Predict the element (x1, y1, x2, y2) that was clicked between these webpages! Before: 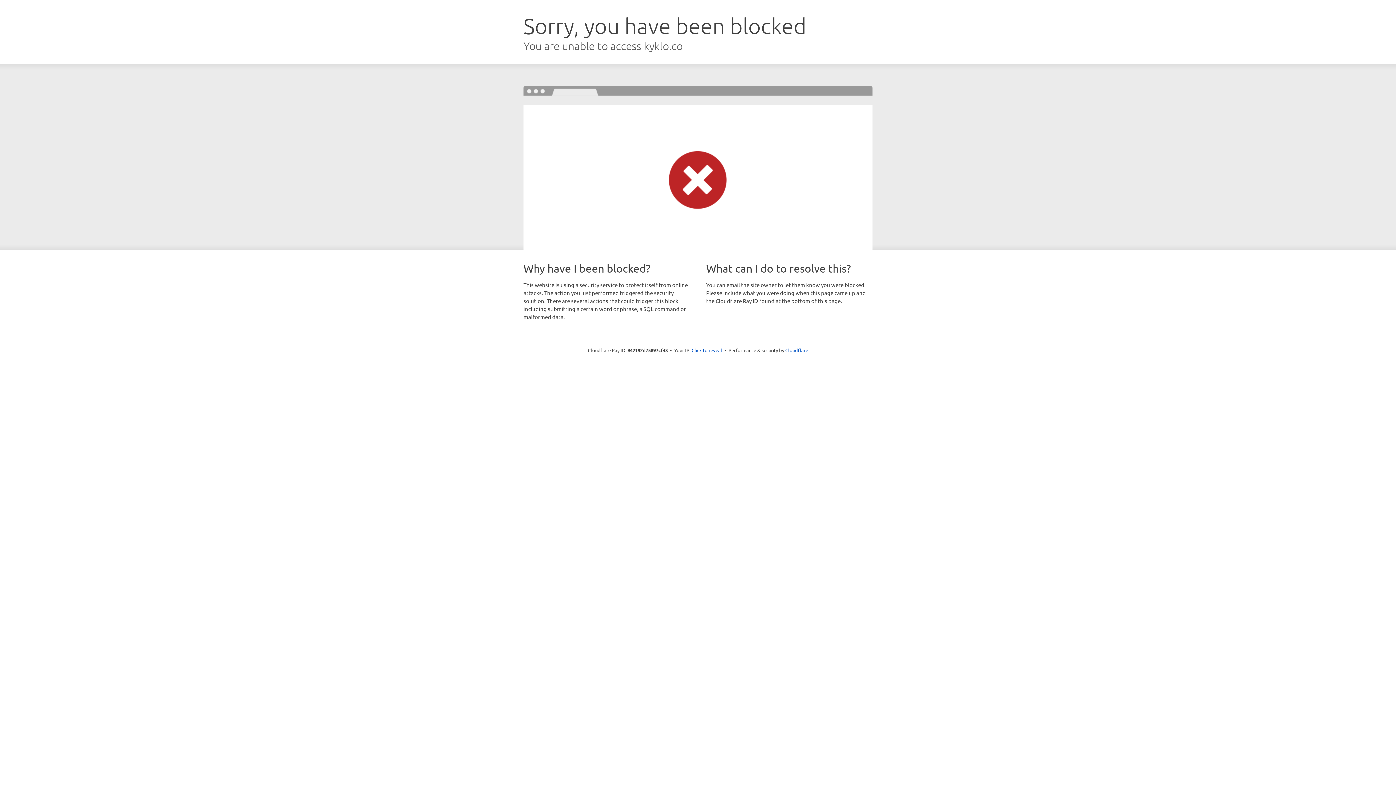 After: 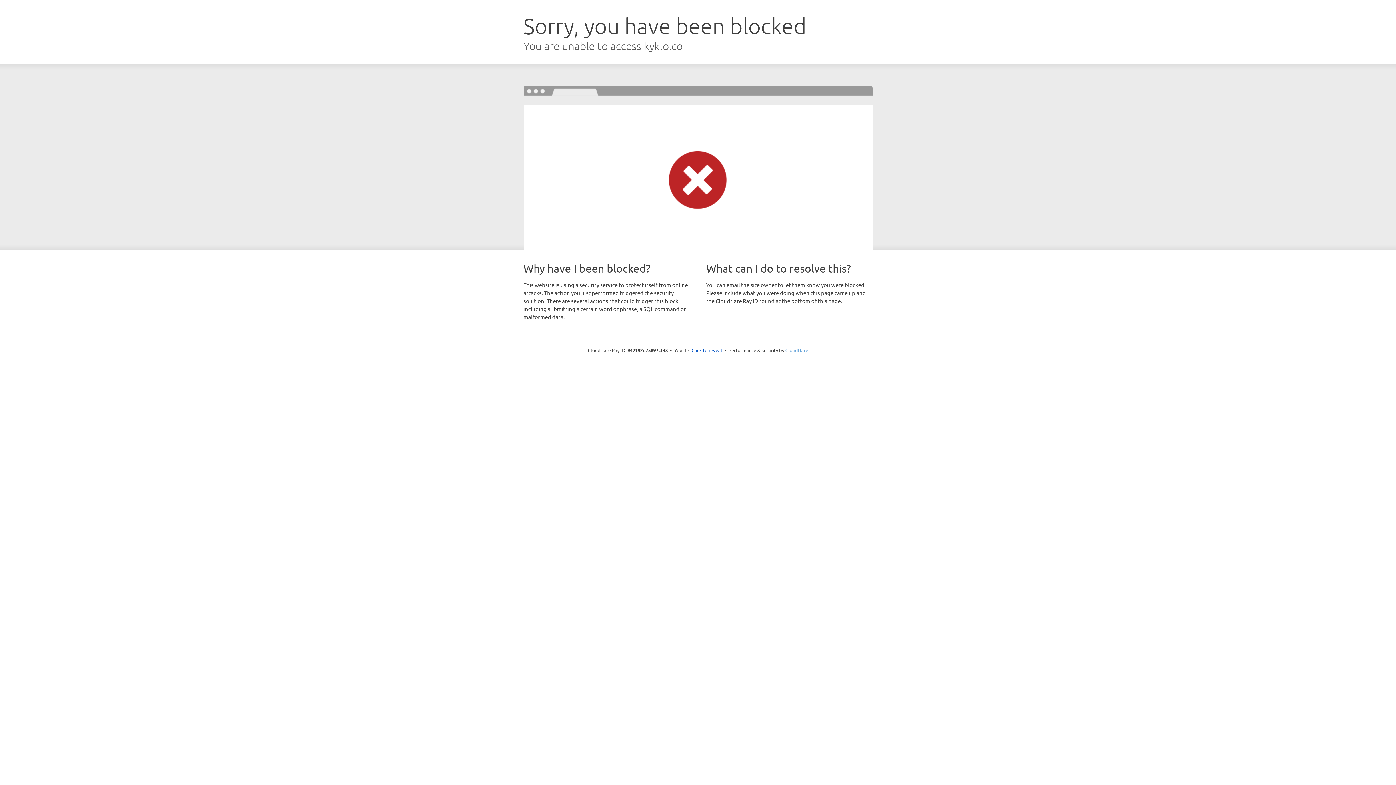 Action: bbox: (785, 347, 808, 353) label: Cloudflare